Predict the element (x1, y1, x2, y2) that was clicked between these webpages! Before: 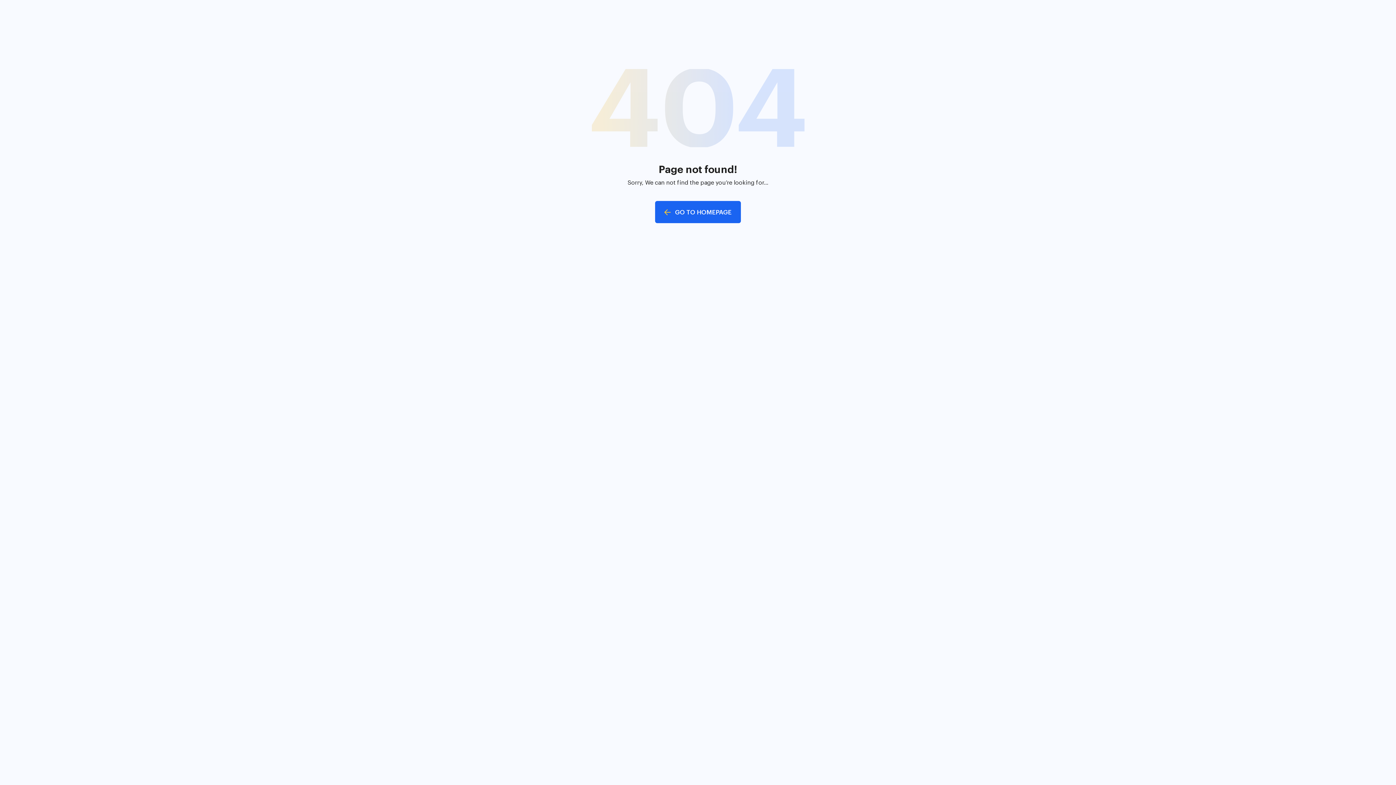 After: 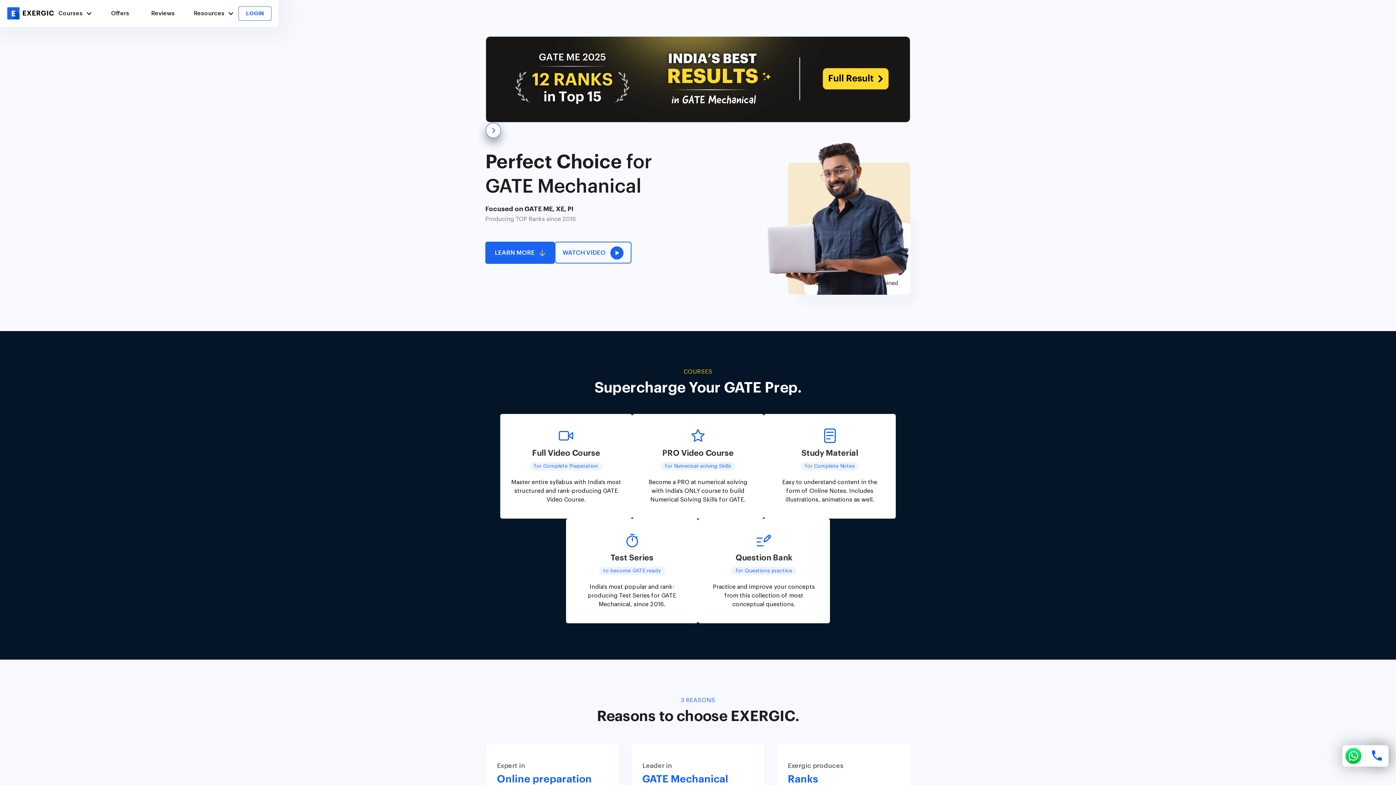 Action: label: GO TO HOMEPAGE bbox: (655, 201, 741, 223)